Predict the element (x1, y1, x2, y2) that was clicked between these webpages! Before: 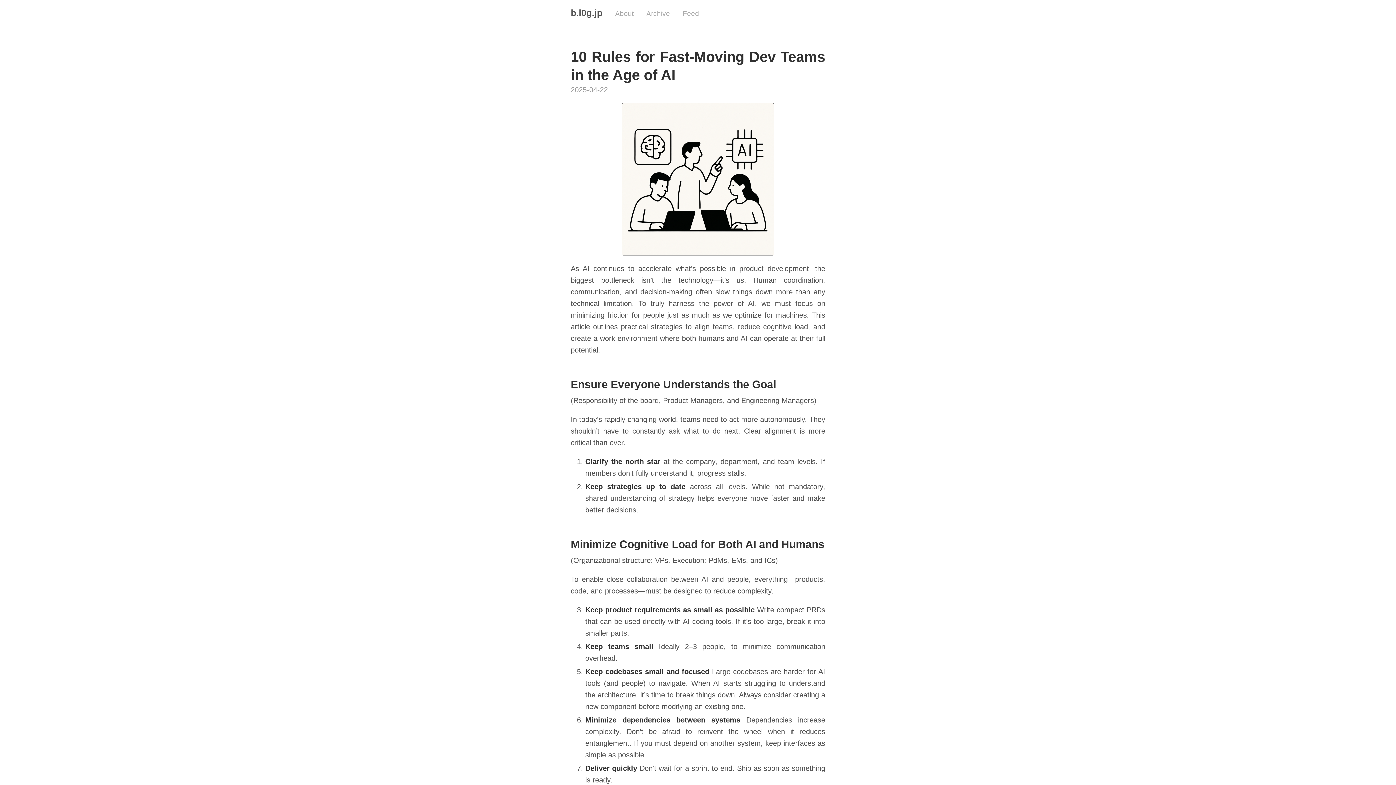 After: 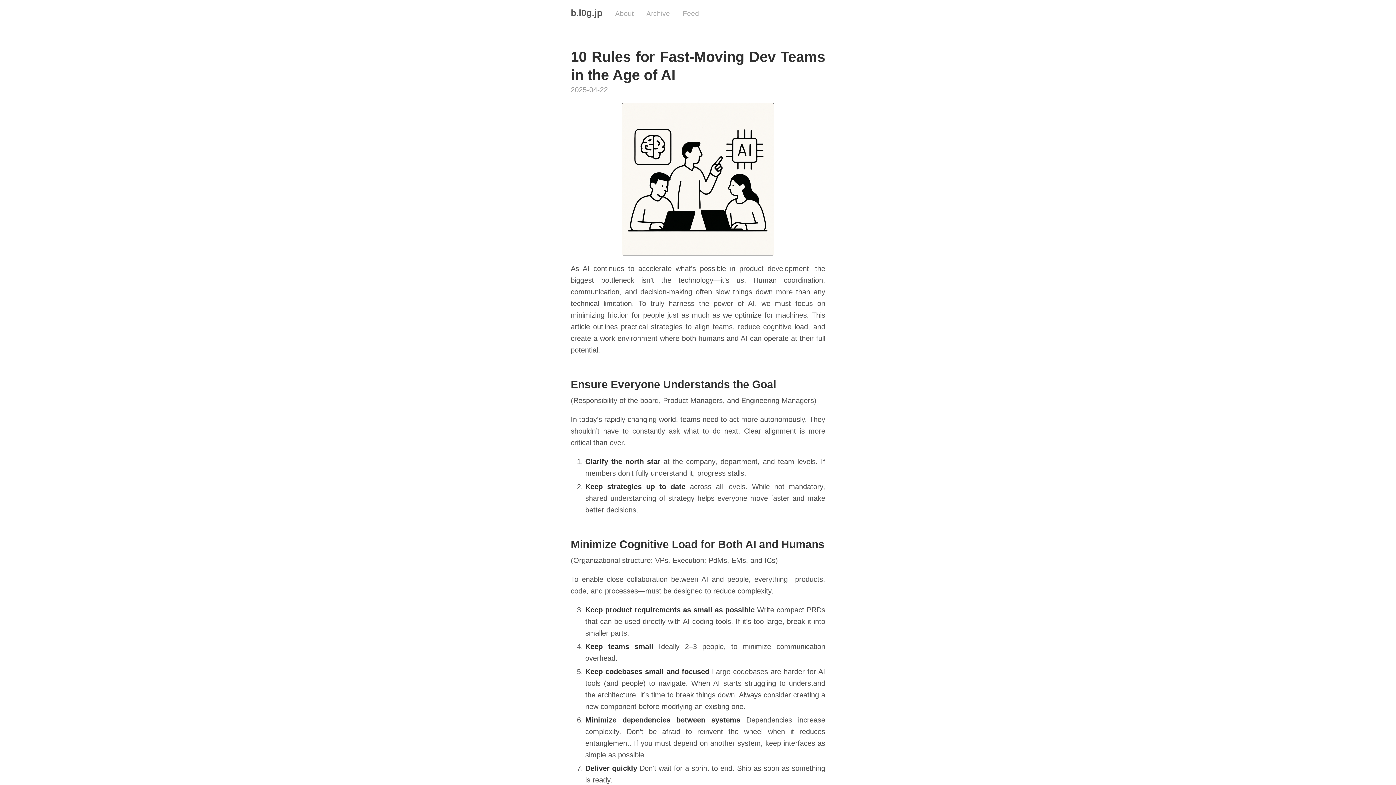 Action: bbox: (570, 7, 602, 17) label: b.l0g.jp